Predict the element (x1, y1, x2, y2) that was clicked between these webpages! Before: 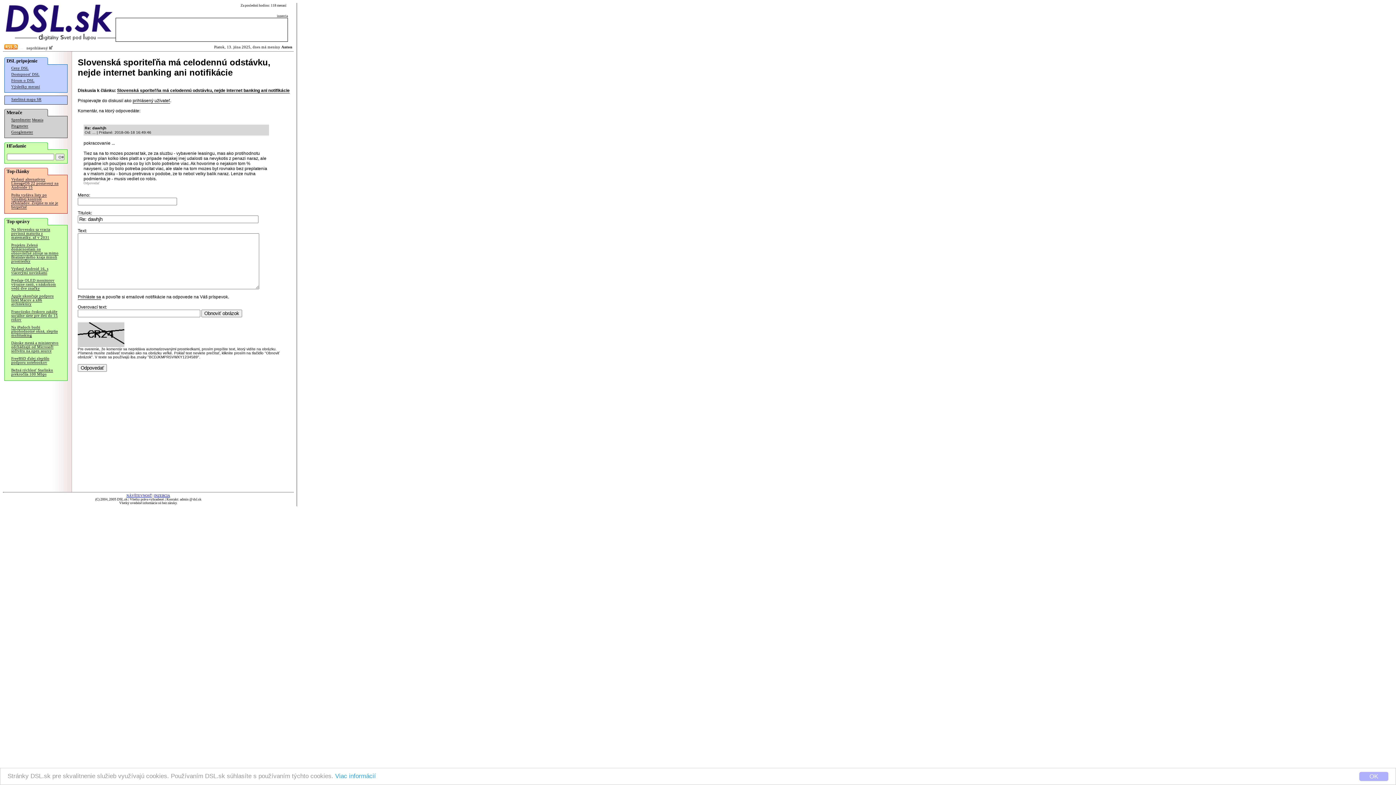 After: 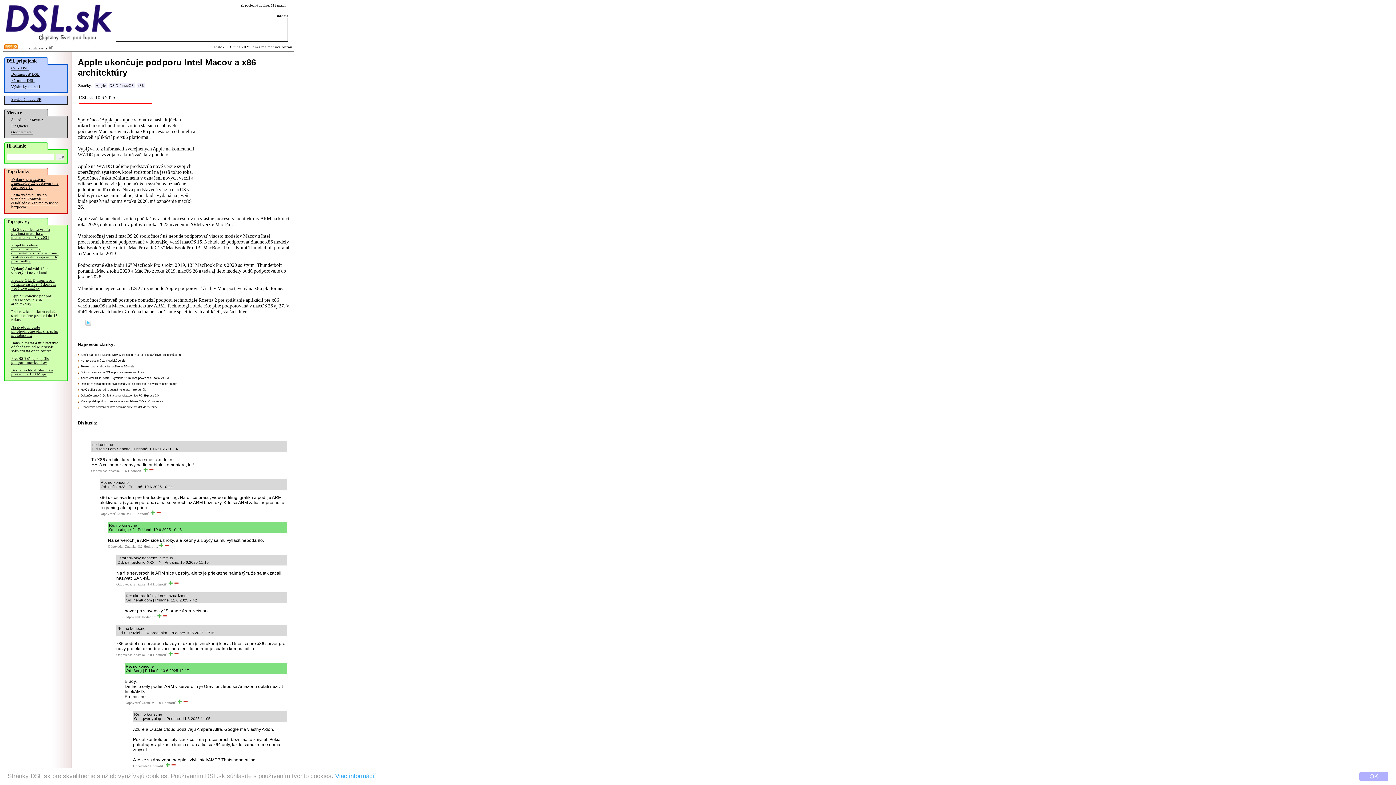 Action: label: Apple ukončuje podporu Intel Macov a x86 architektúry bbox: (11, 294, 53, 306)